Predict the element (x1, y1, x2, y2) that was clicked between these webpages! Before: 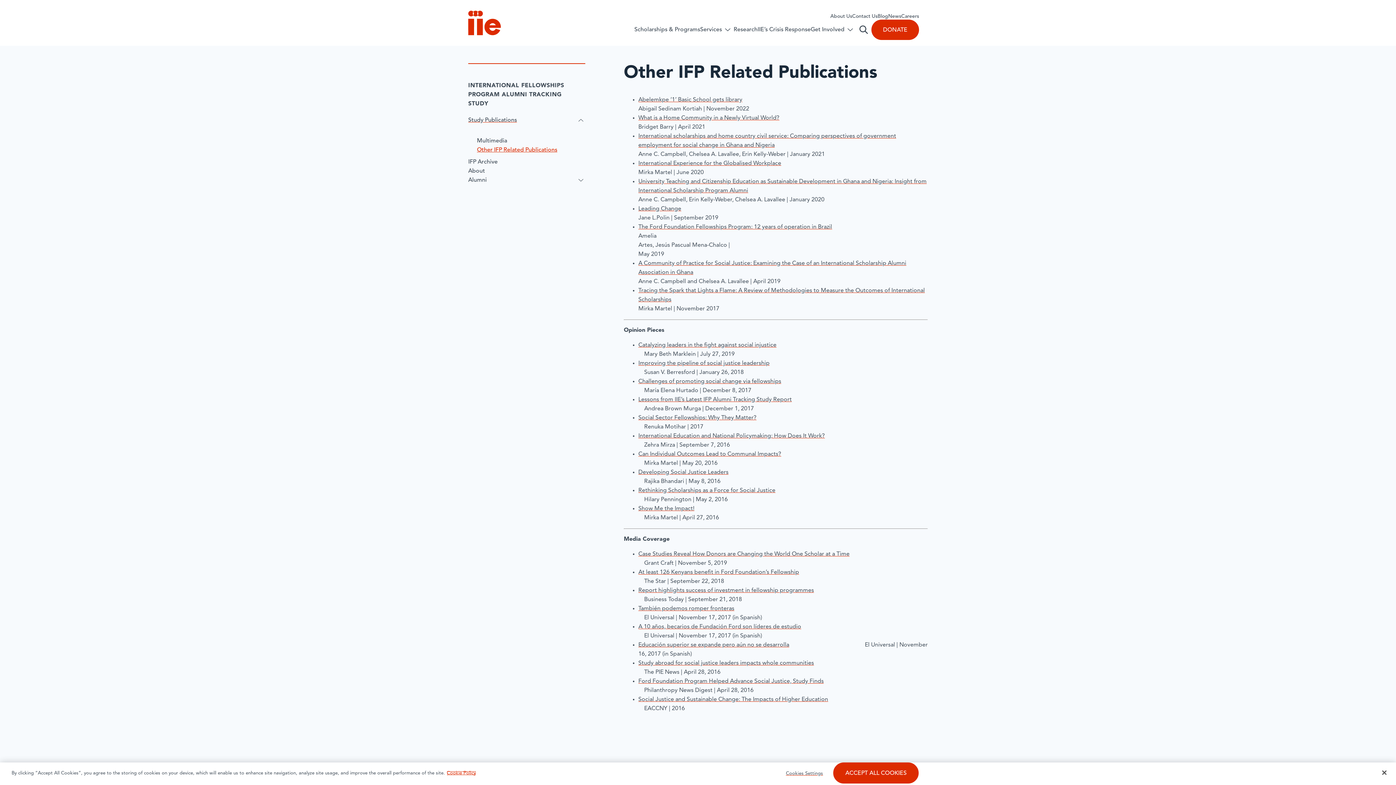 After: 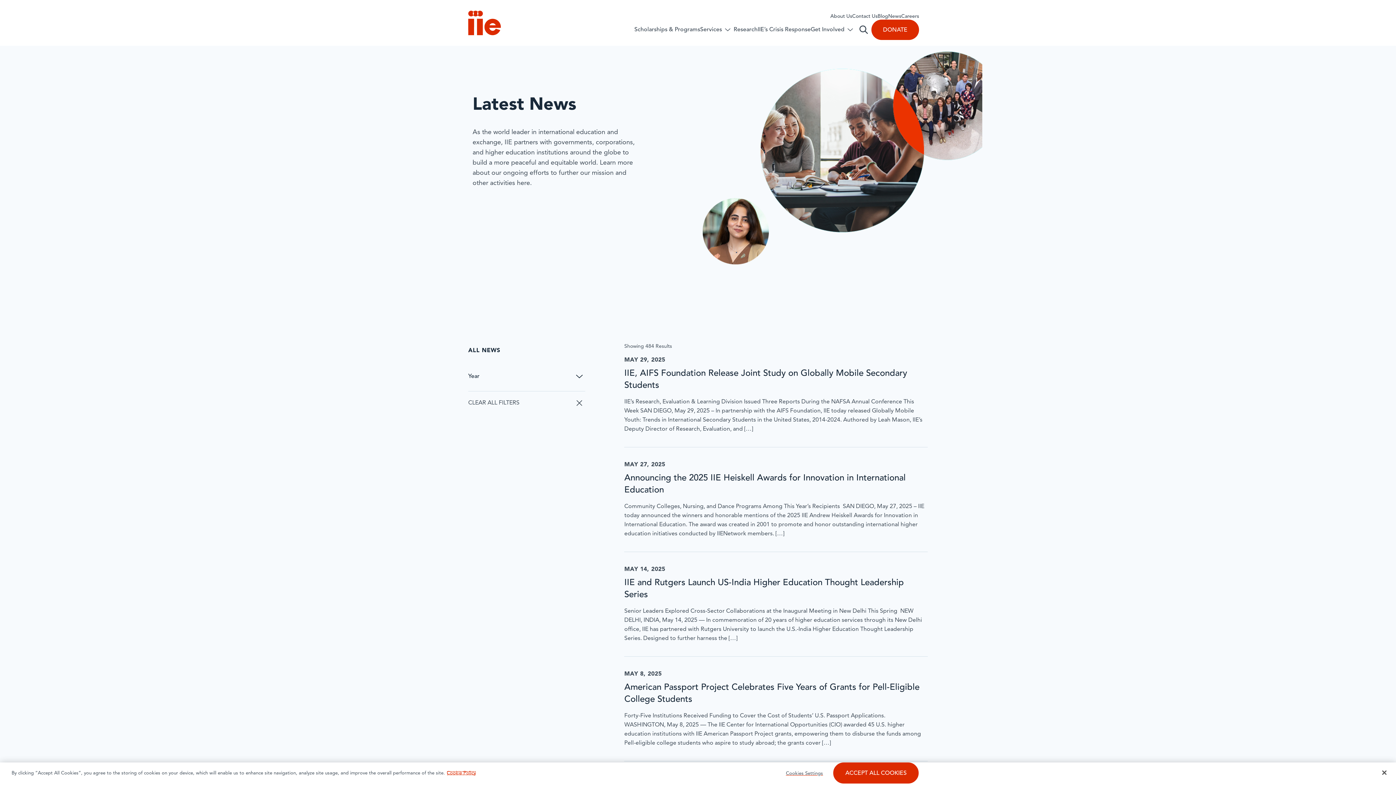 Action: bbox: (888, 13, 901, 19) label: News